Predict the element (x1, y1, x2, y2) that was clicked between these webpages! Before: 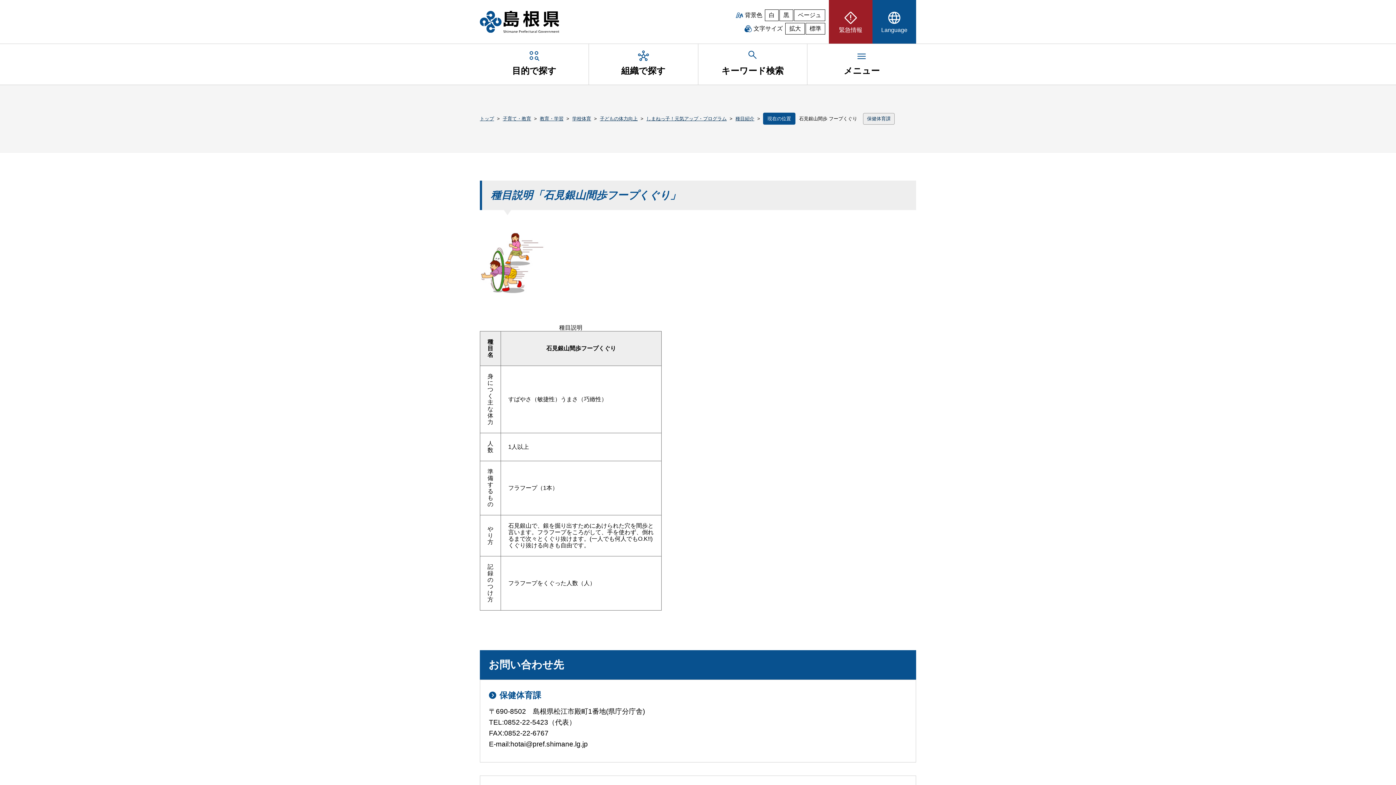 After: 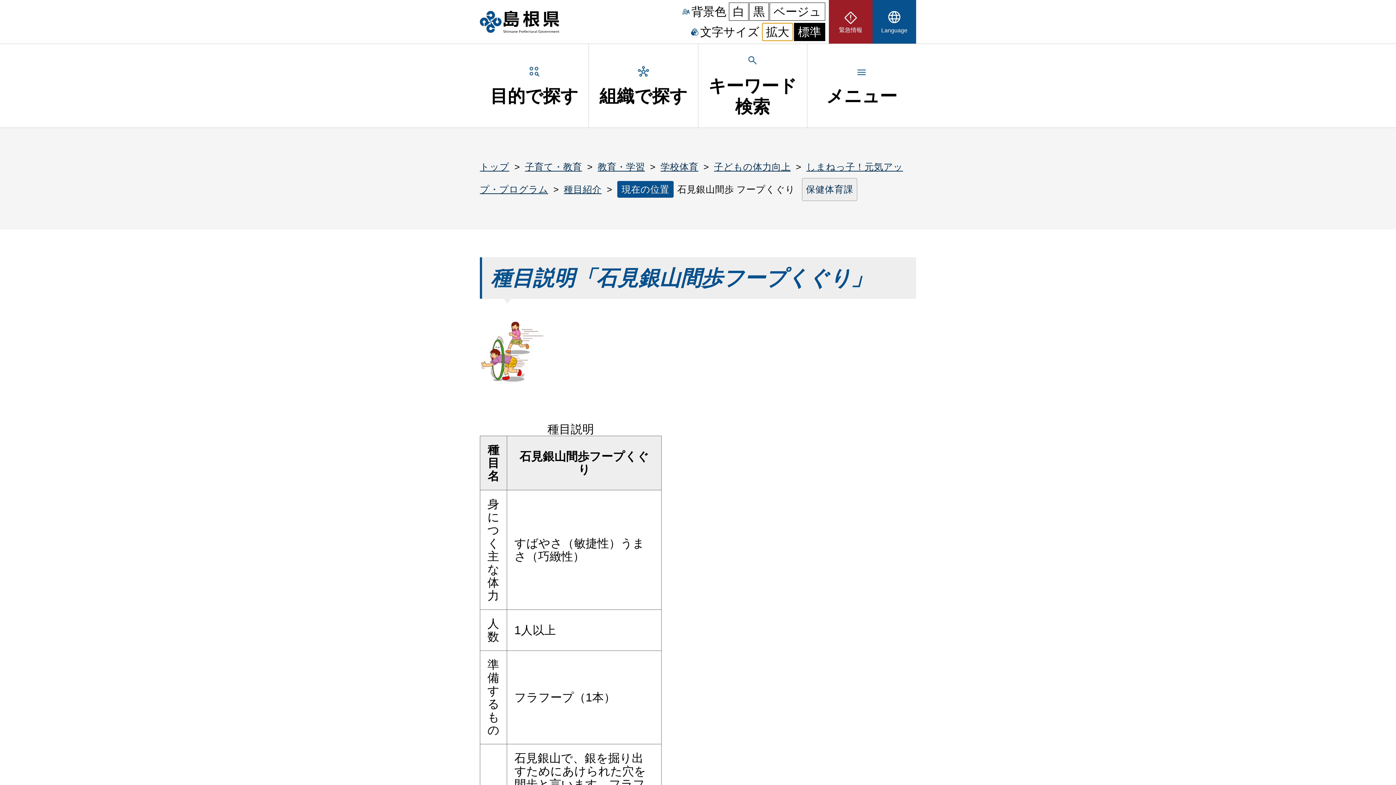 Action: label: 文字サイズを拡大 bbox: (785, 22, 805, 34)